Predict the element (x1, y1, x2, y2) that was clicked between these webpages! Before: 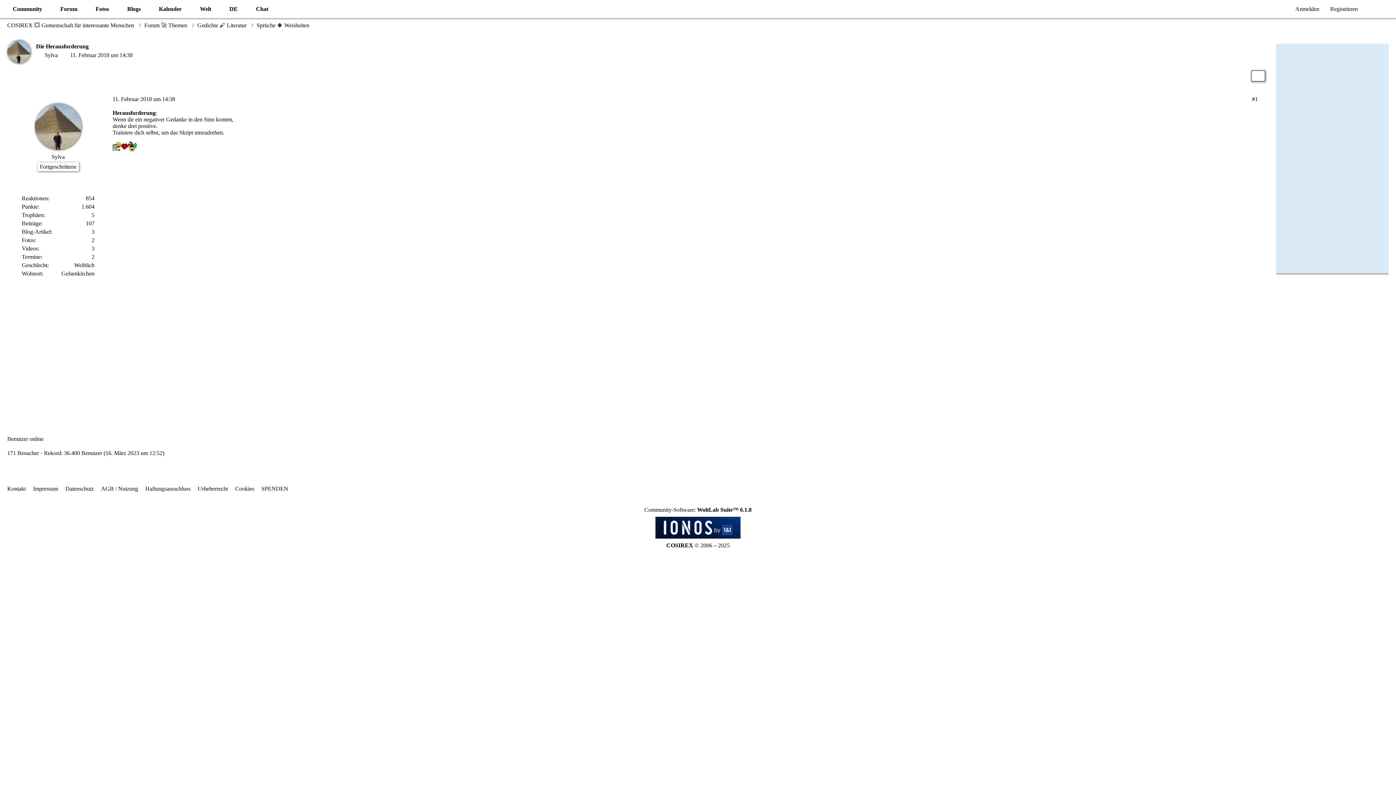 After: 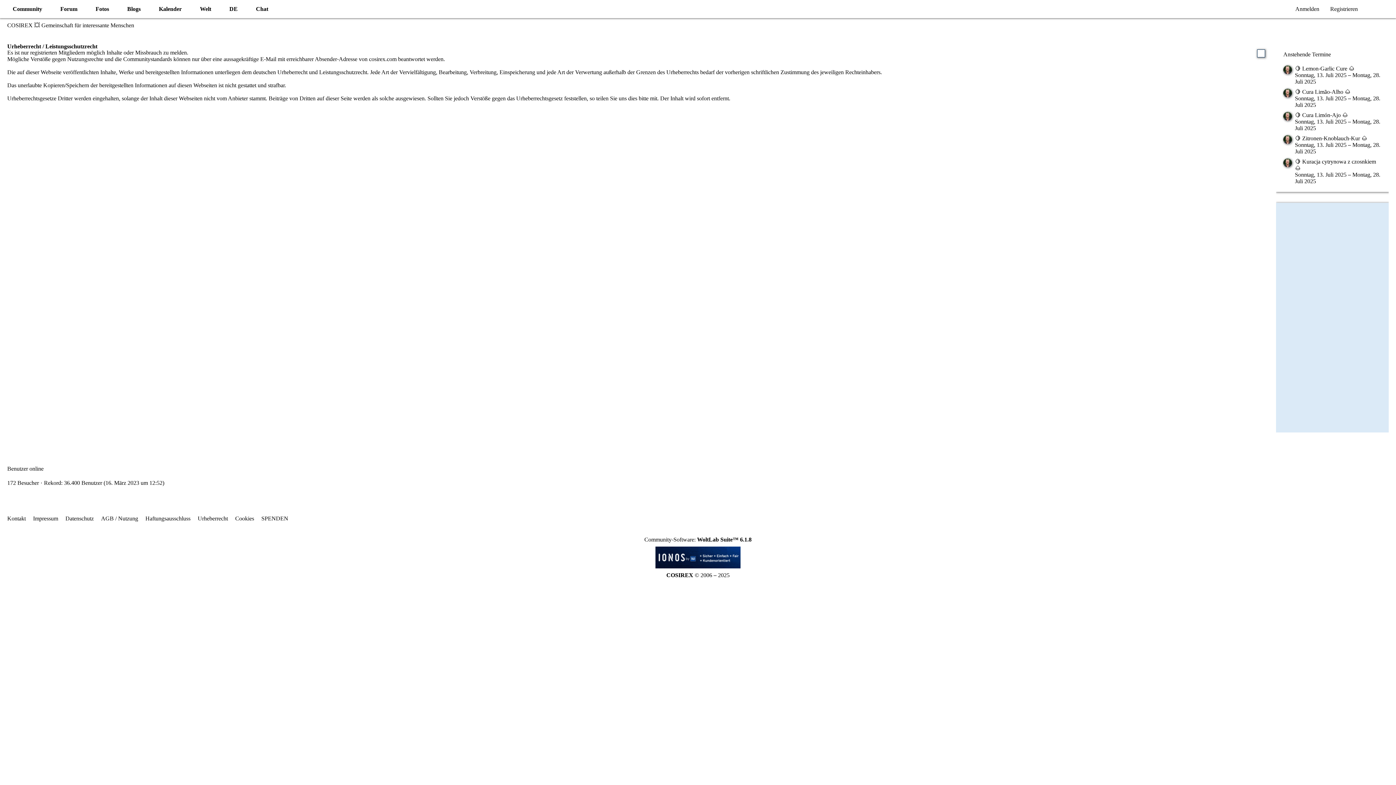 Action: bbox: (197, 485, 228, 492) label: Urheberrecht